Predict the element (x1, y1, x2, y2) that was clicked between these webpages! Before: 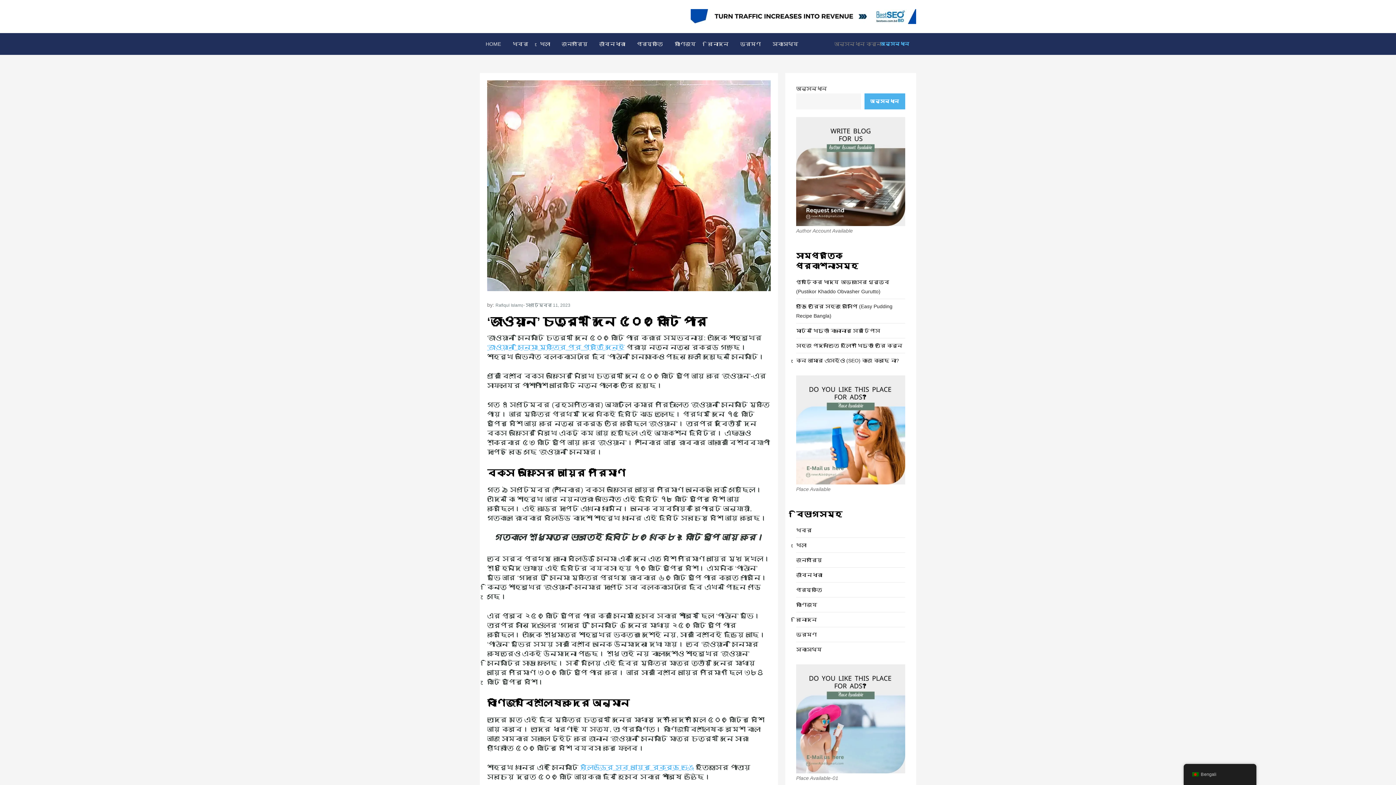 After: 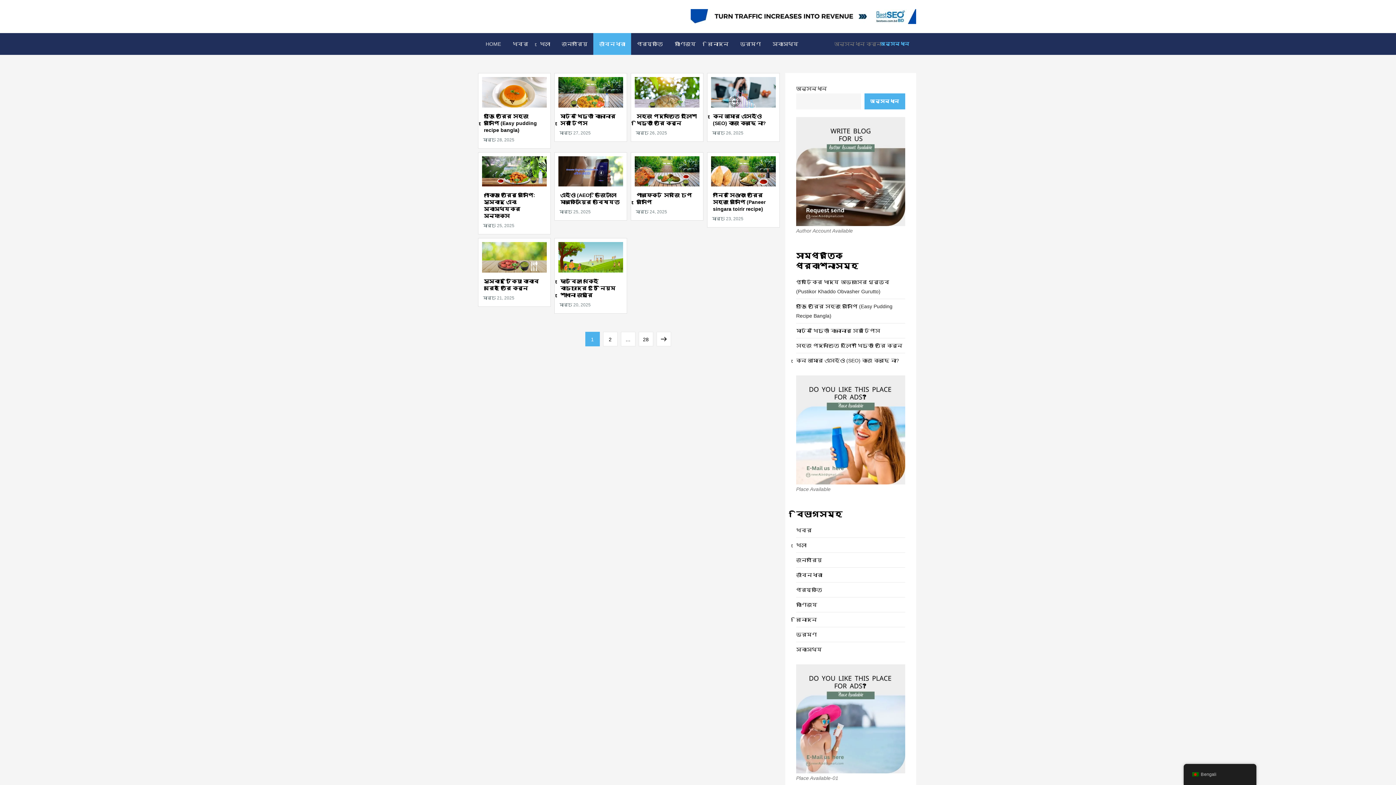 Action: label: জীবনধারা bbox: (593, 33, 631, 55)